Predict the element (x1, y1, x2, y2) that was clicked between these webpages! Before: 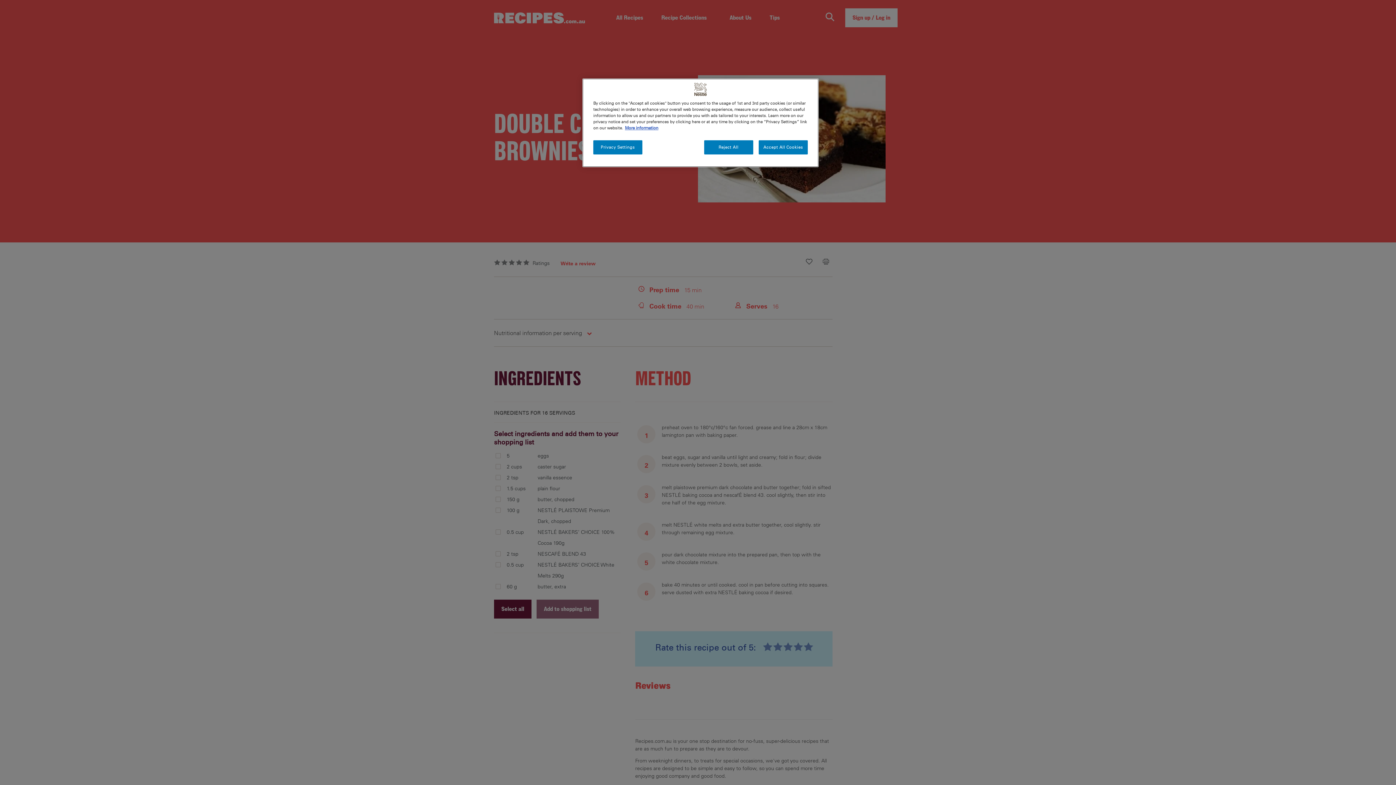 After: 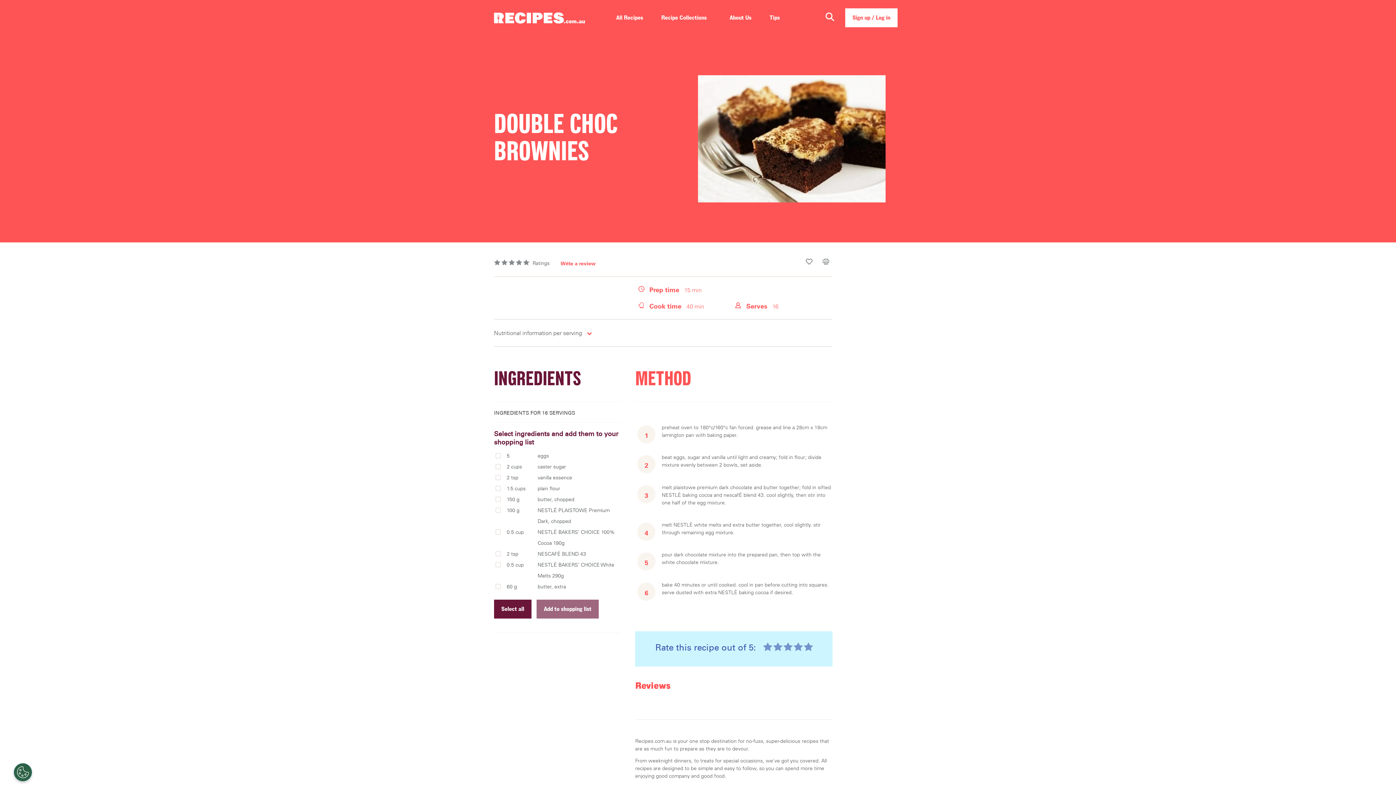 Action: label: Reject All bbox: (704, 140, 753, 154)